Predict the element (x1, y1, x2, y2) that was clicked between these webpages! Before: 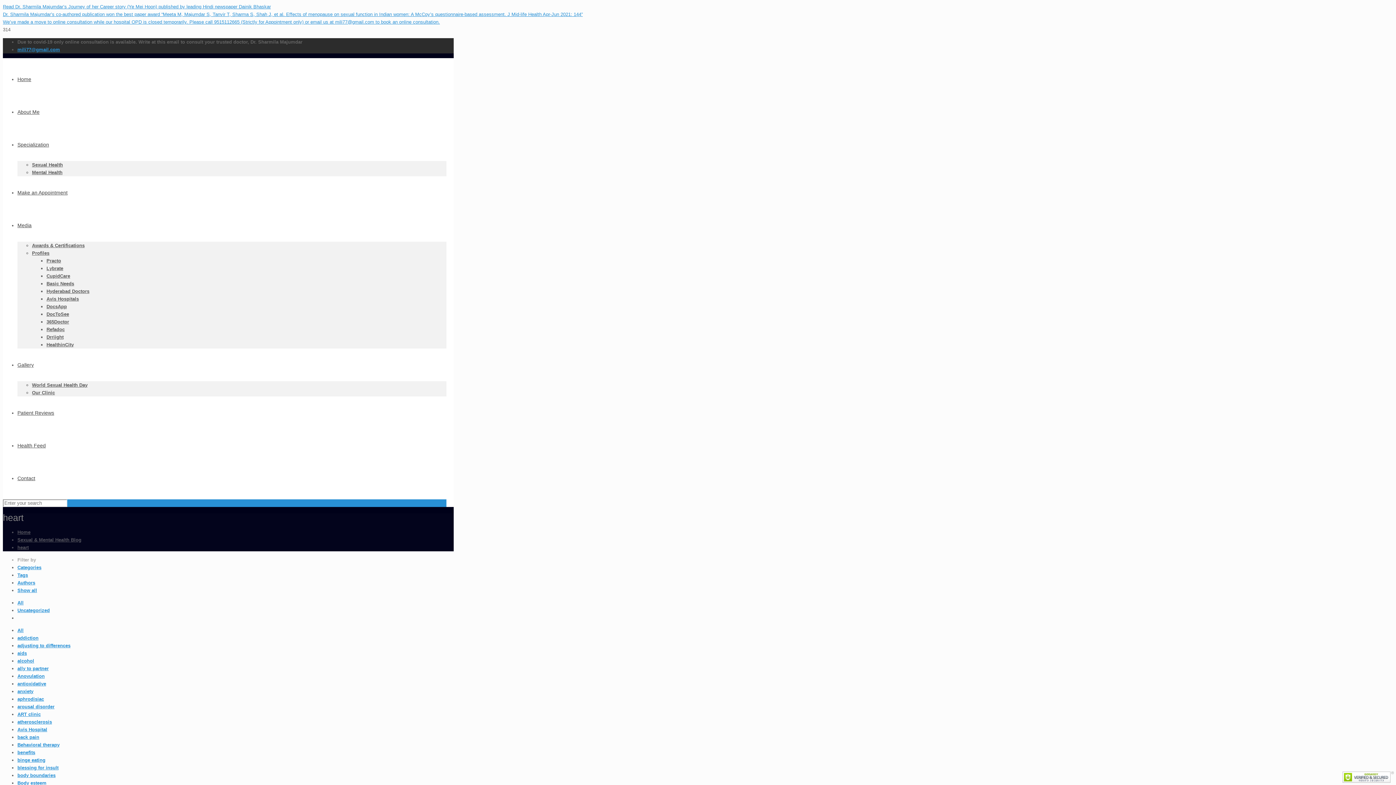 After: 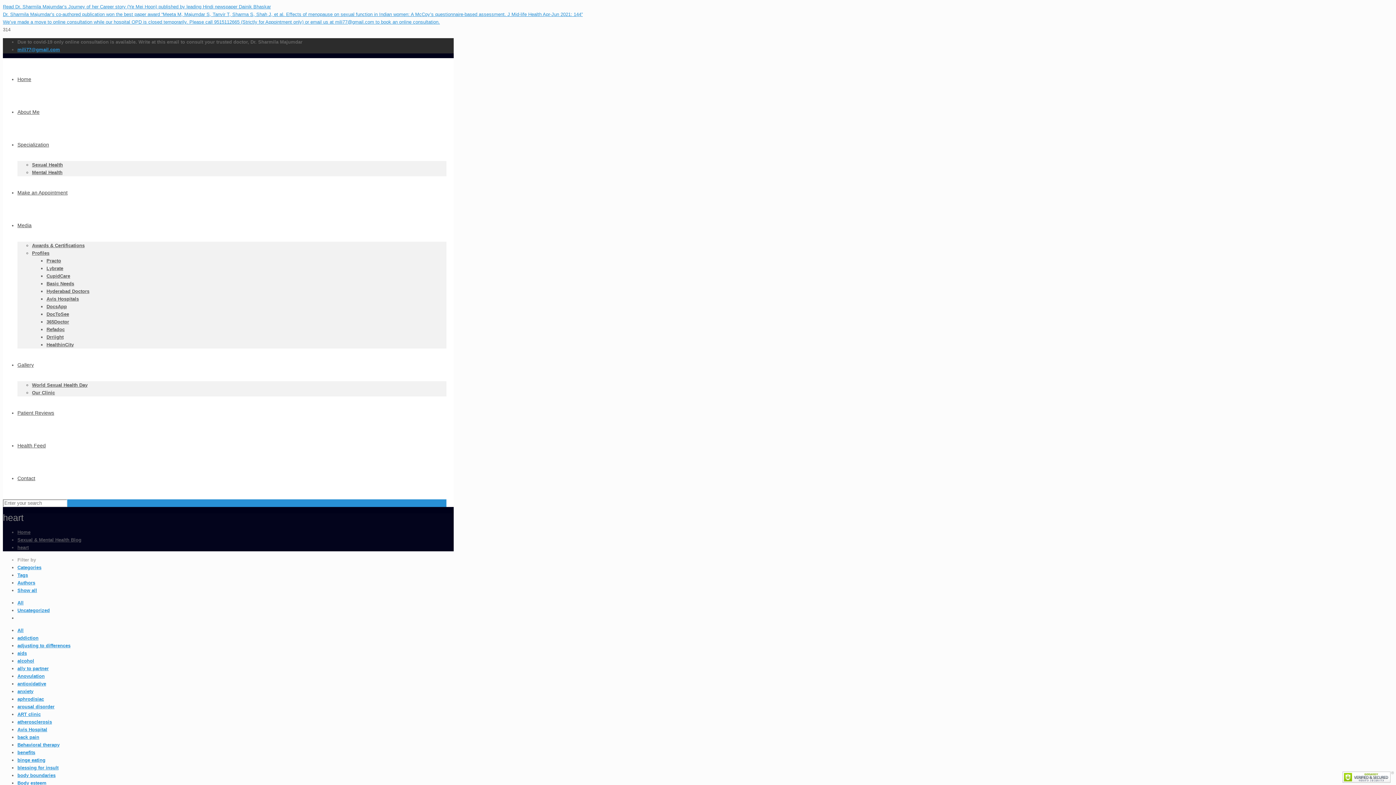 Action: bbox: (0, 760, 0, 765)